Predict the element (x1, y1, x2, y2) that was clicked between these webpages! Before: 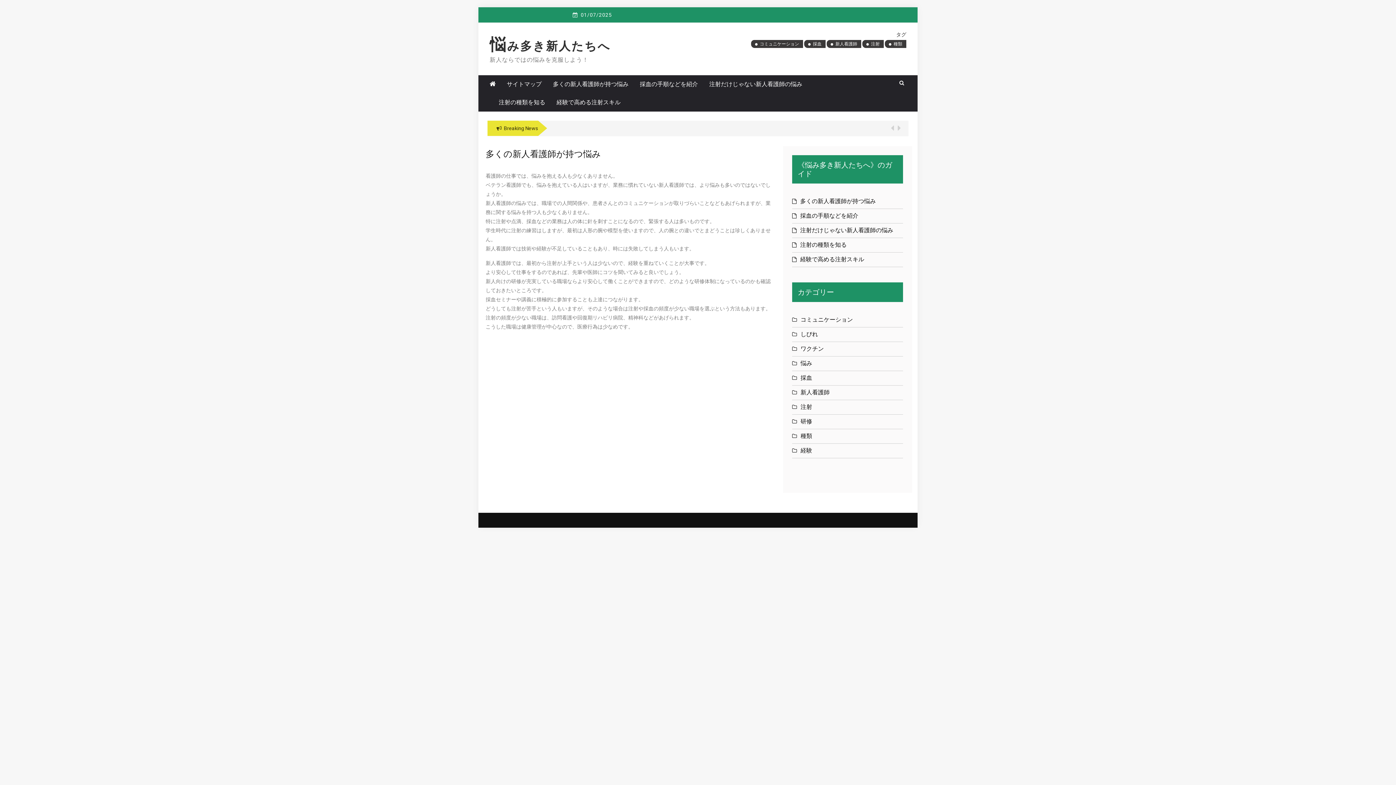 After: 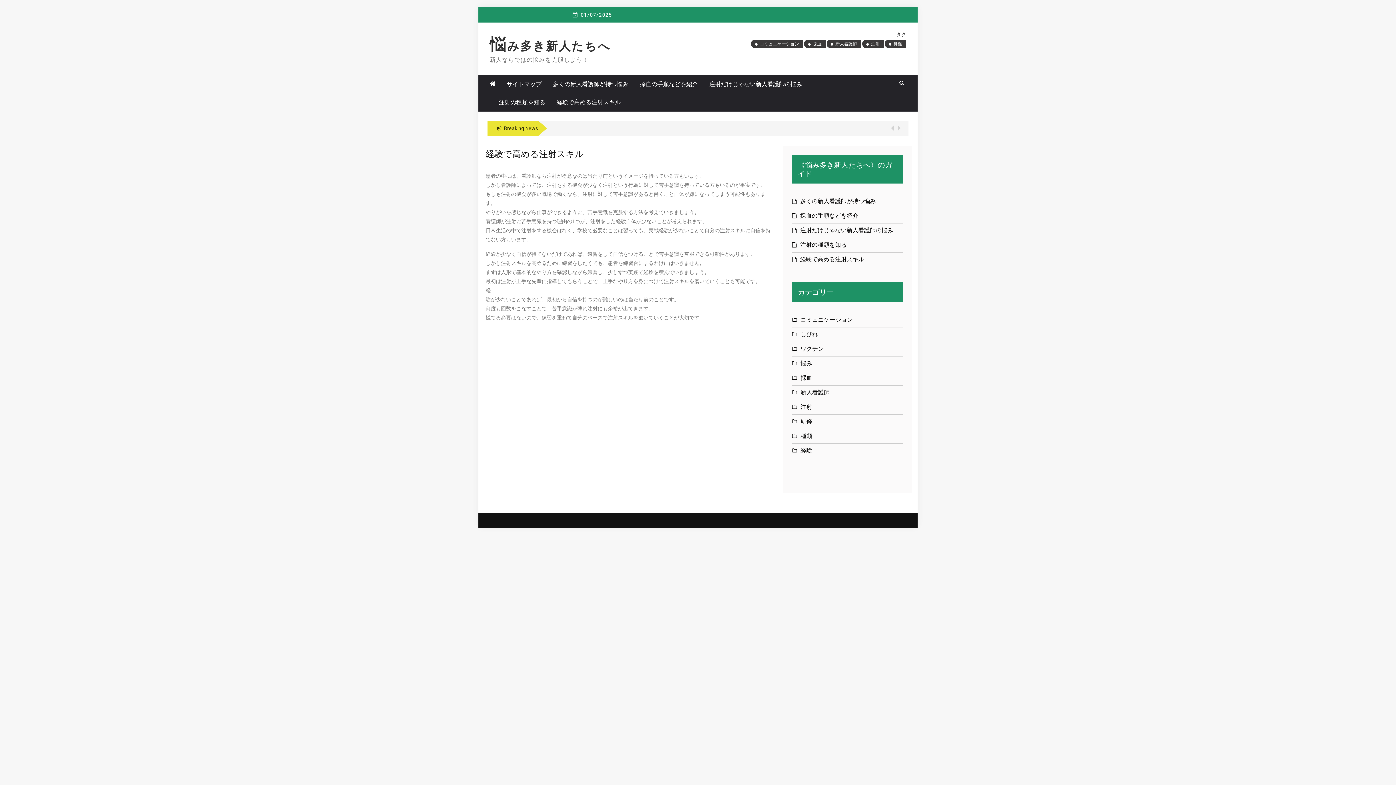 Action: label: 経験で高める注射スキル bbox: (551, 93, 626, 111)